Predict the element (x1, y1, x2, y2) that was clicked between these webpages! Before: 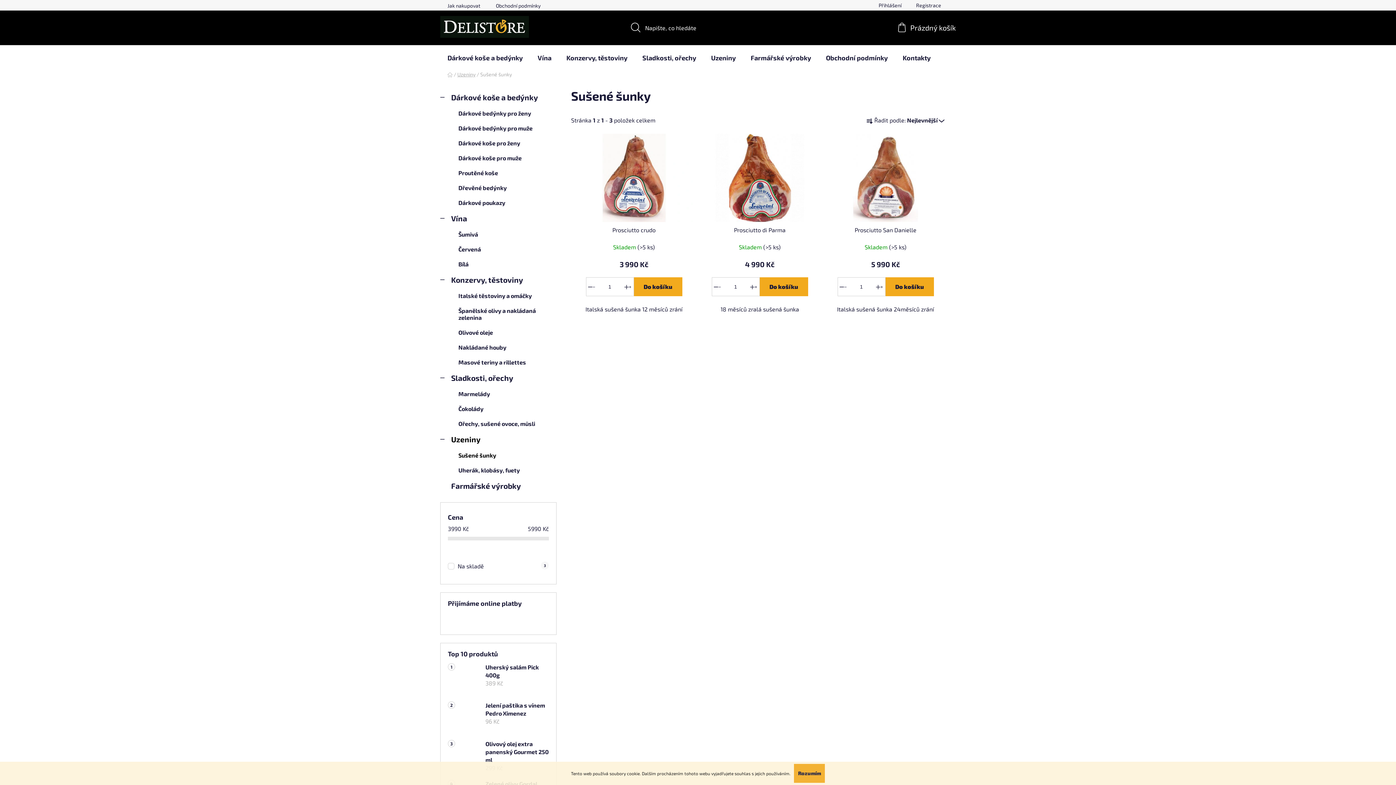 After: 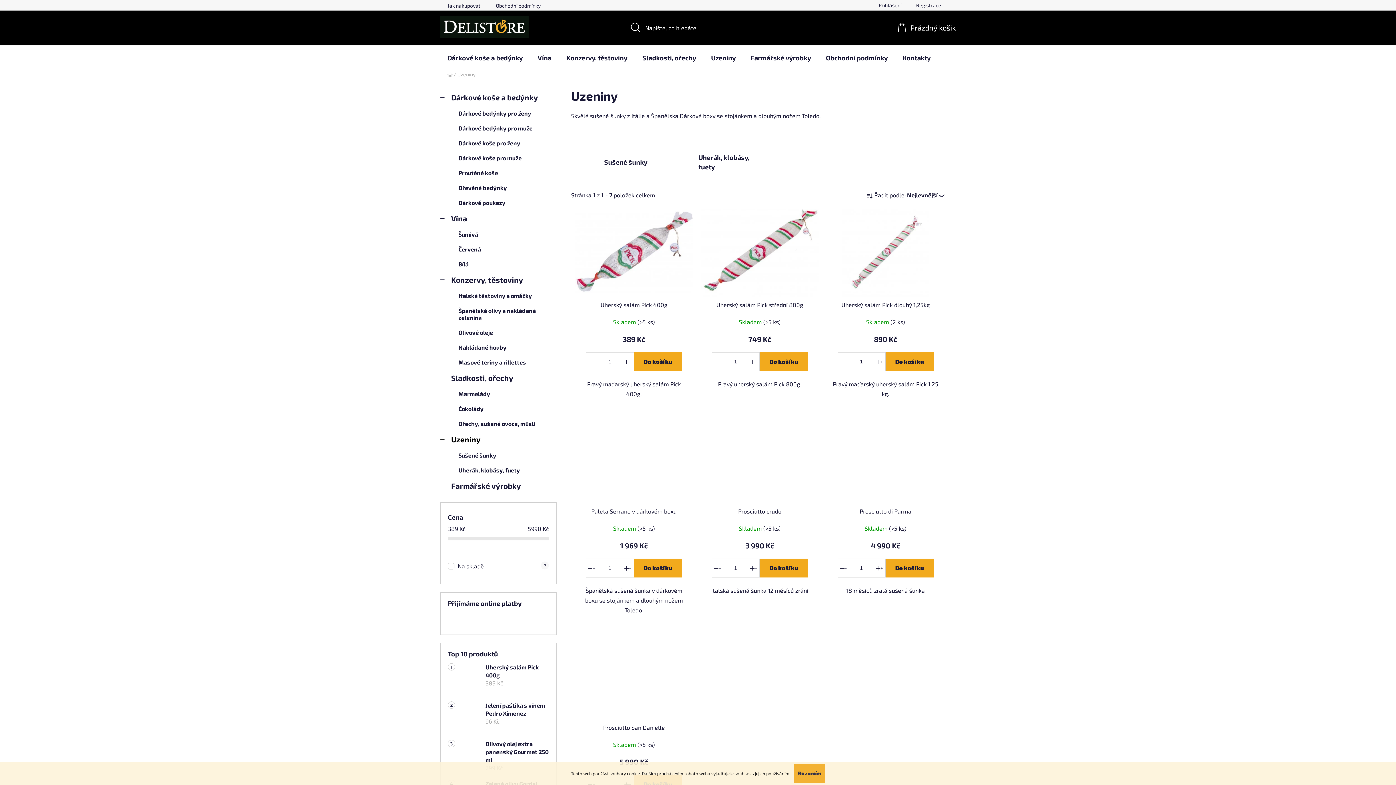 Action: bbox: (457, 71, 475, 77) label: Uzeniny